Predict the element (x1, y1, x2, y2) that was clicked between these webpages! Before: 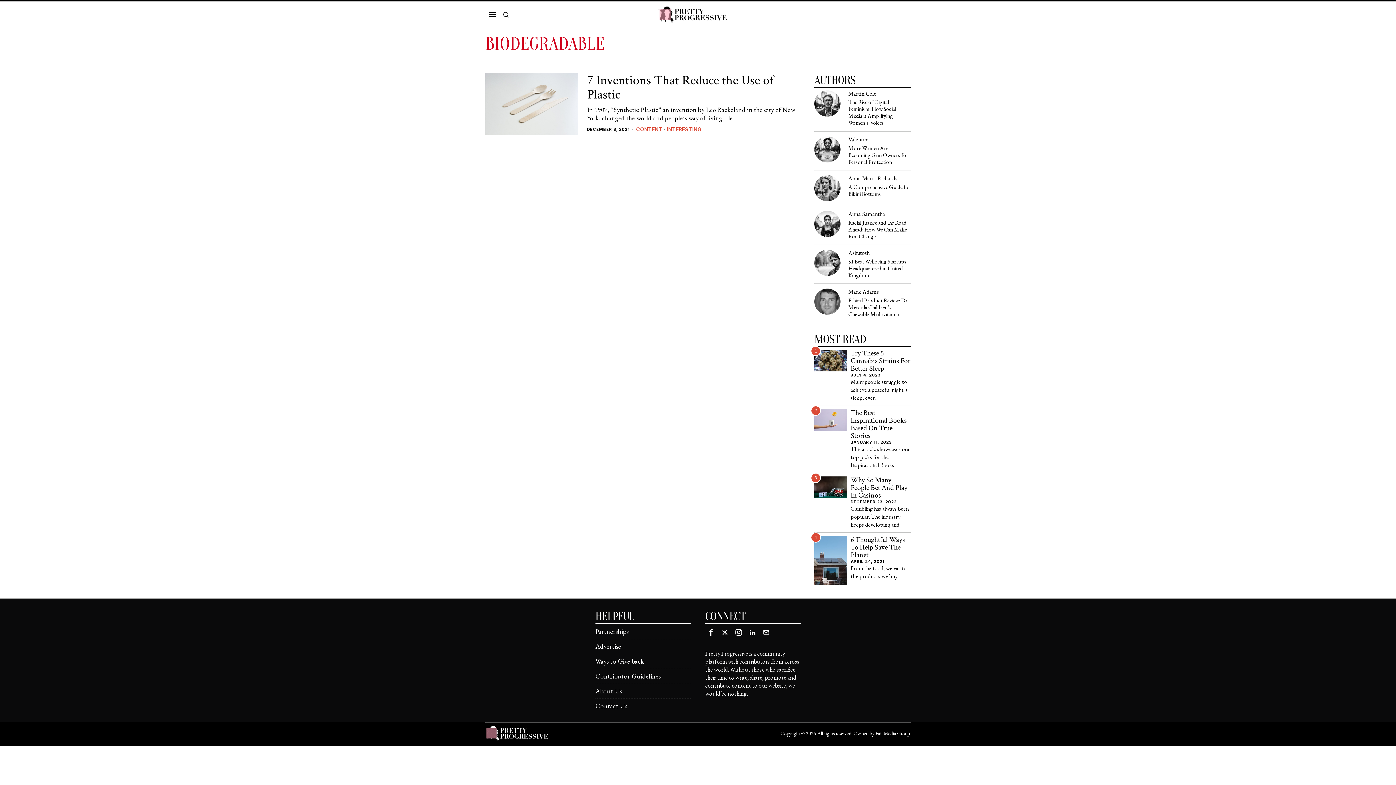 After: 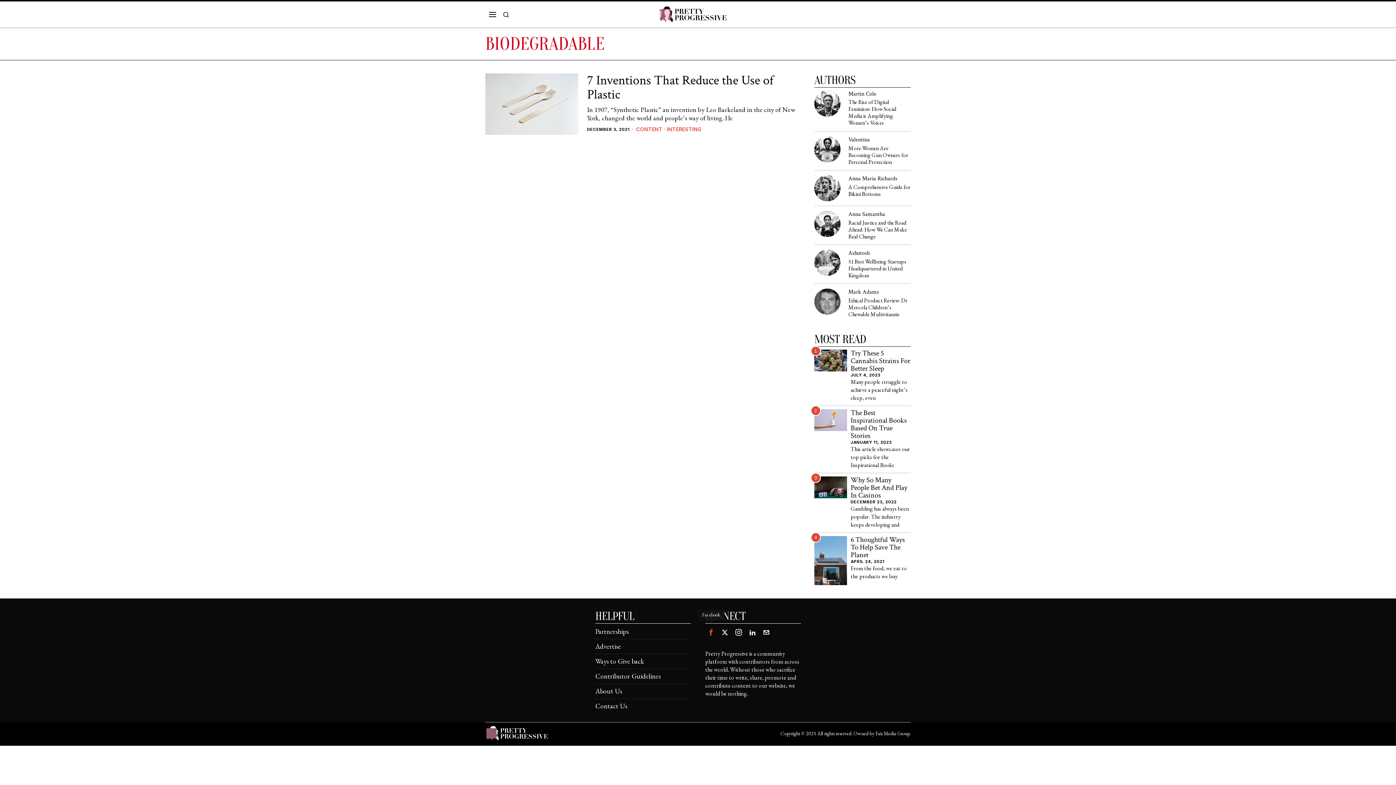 Action: label: Facebook bbox: (705, 626, 717, 638)